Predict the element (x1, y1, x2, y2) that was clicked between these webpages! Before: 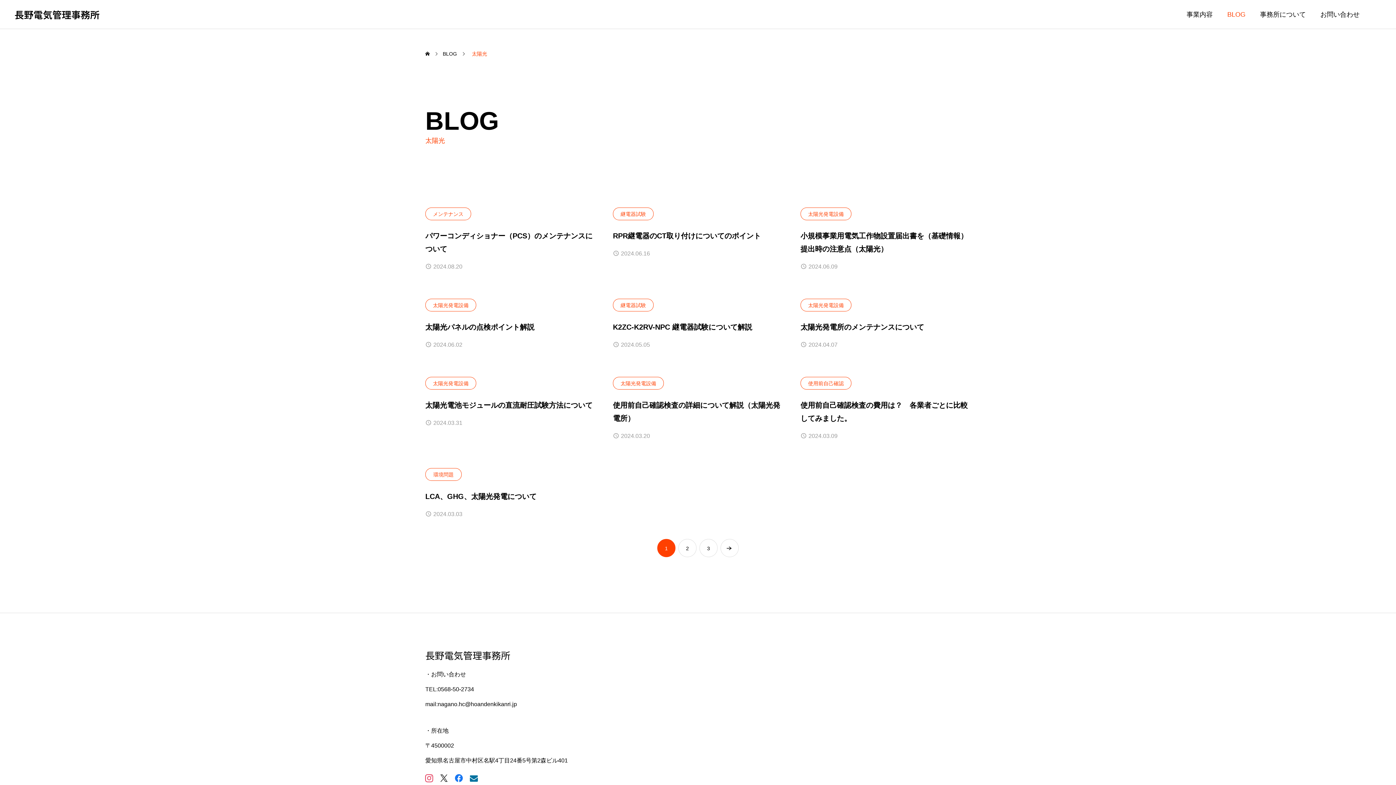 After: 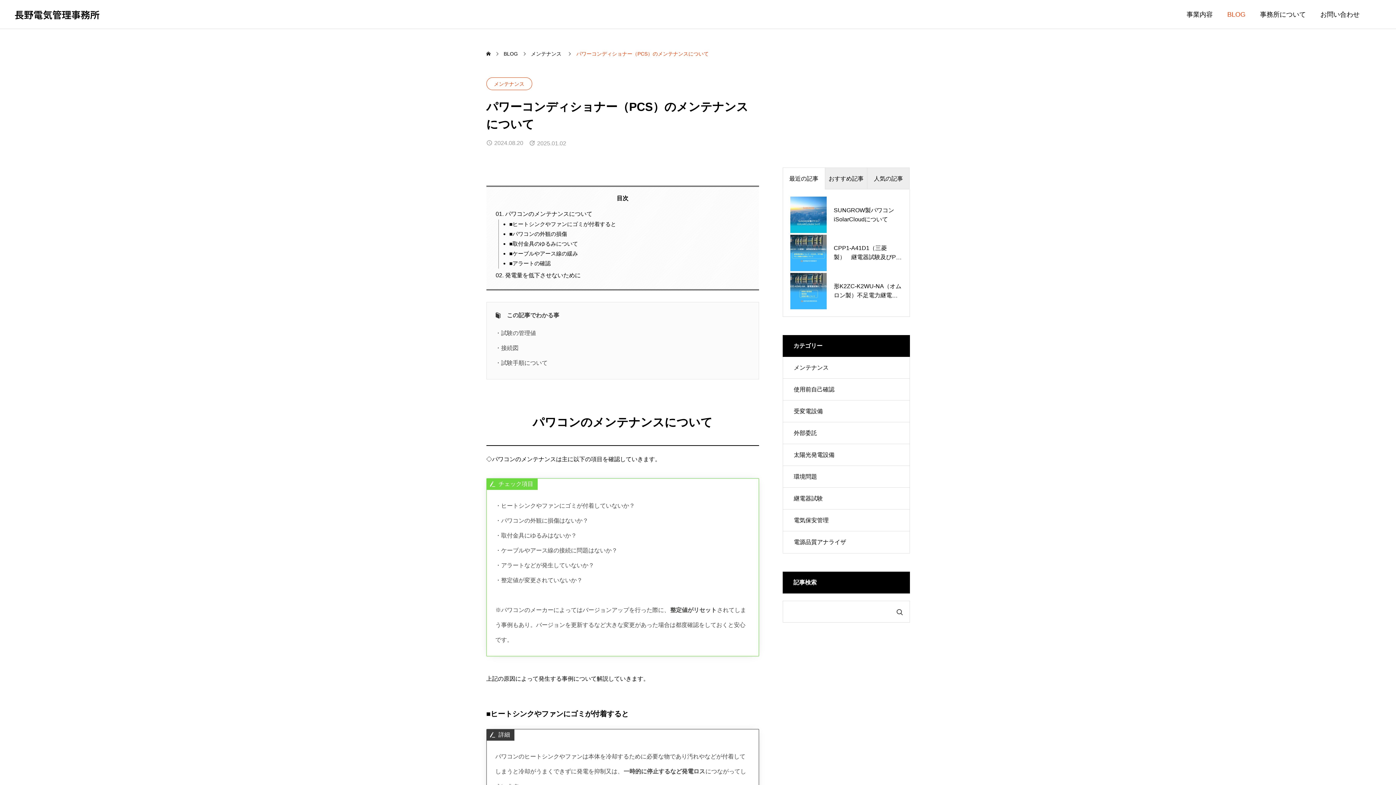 Action: bbox: (425, 229, 595, 255) label: パワーコンディショナー（PCS）のメンテナンスについて